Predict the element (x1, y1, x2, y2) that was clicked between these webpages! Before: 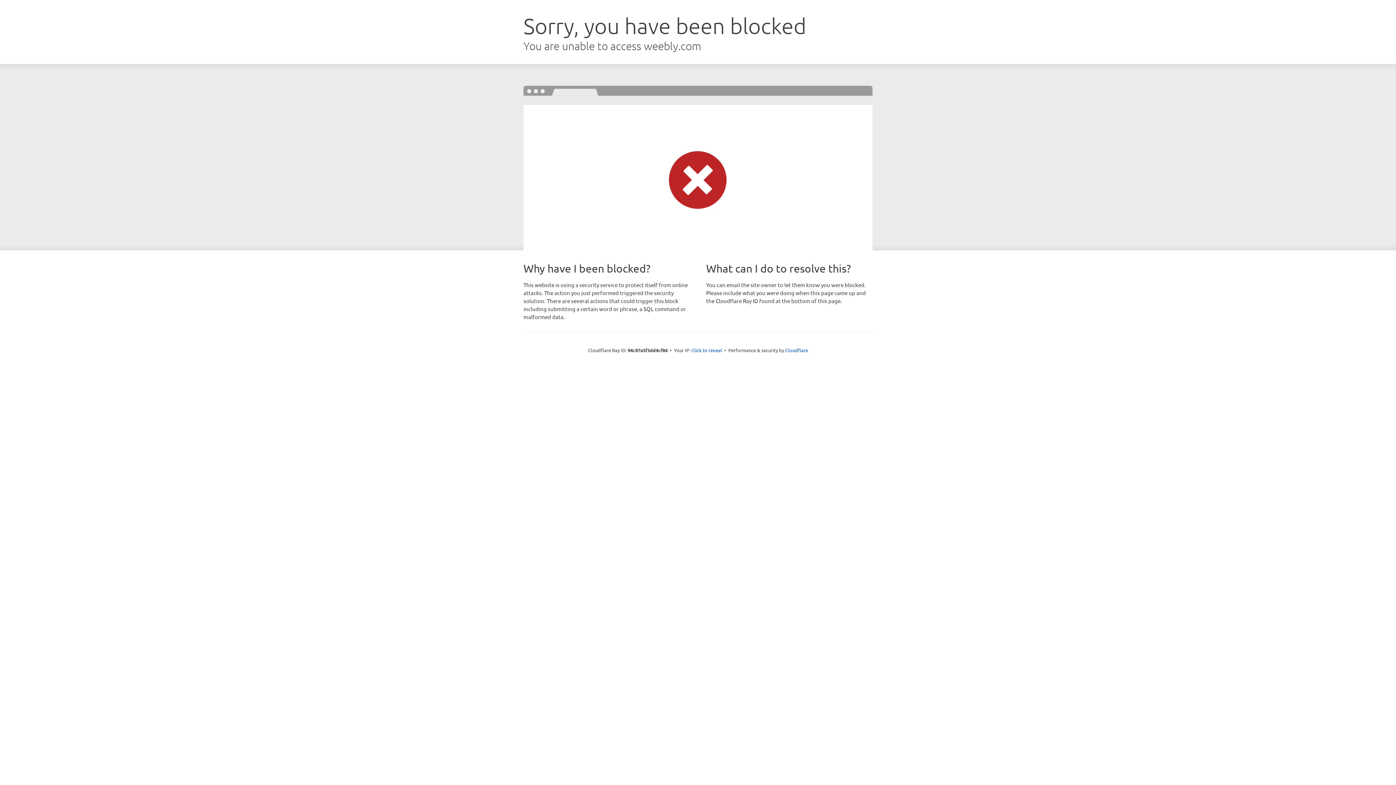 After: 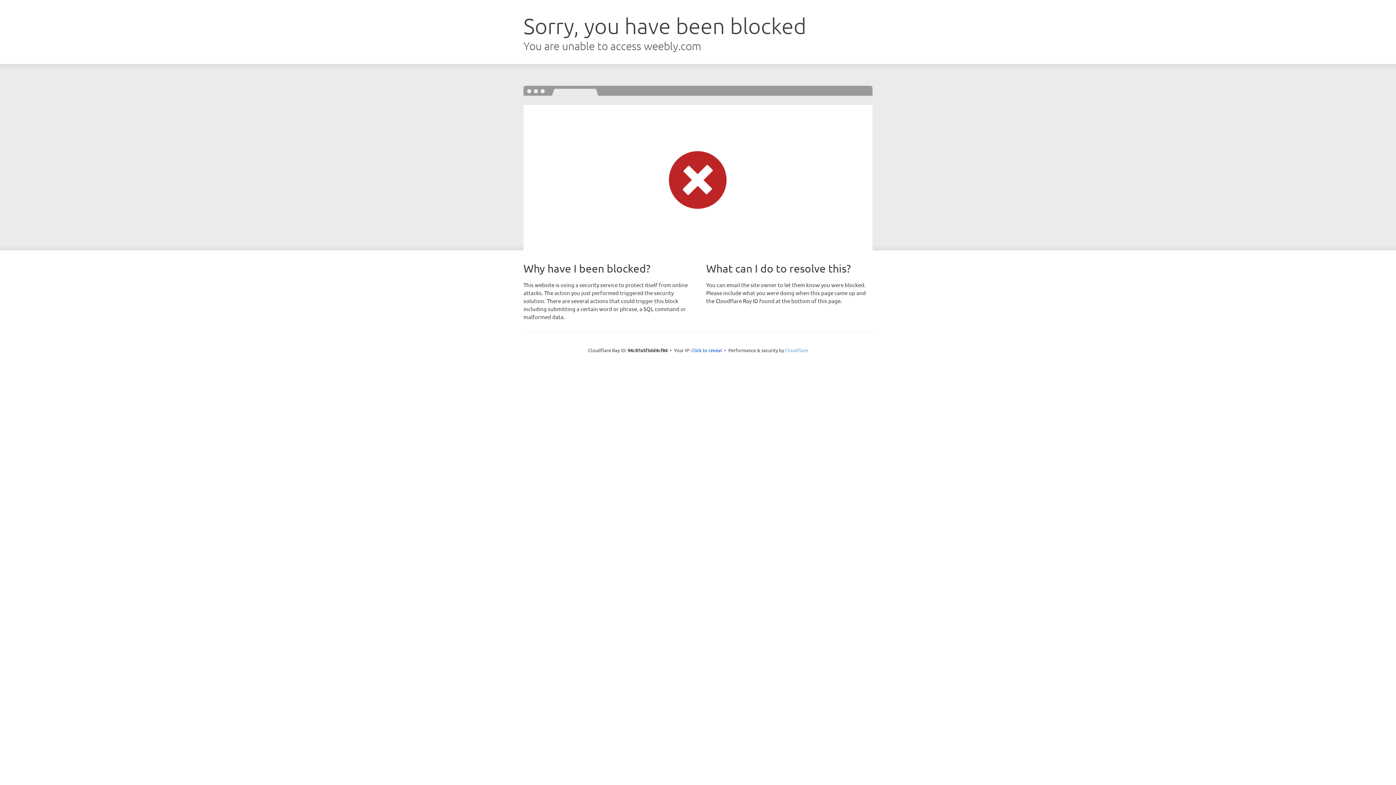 Action: bbox: (785, 347, 808, 353) label: Cloudflare